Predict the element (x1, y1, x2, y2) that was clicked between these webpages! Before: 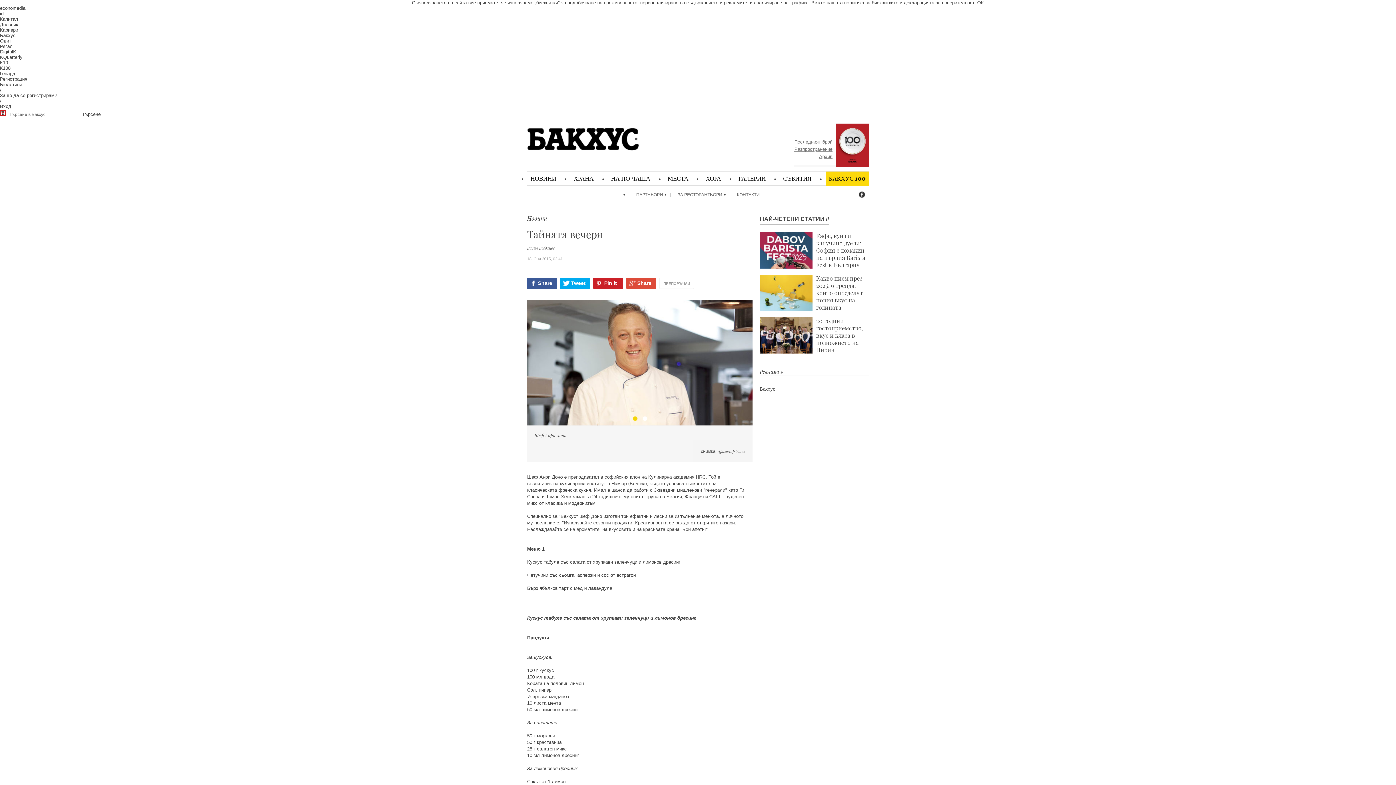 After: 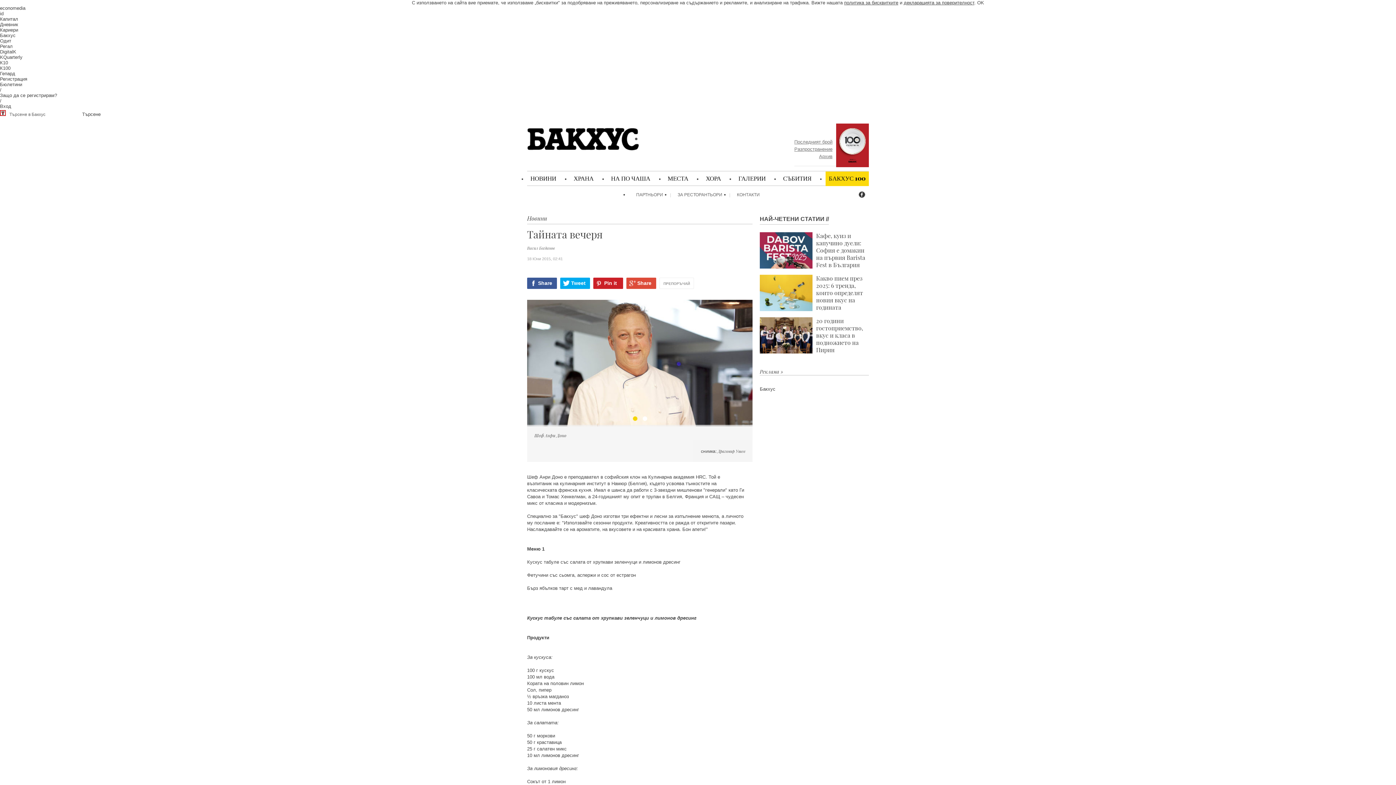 Action: bbox: (0, 5, 25, 10) label: economedia